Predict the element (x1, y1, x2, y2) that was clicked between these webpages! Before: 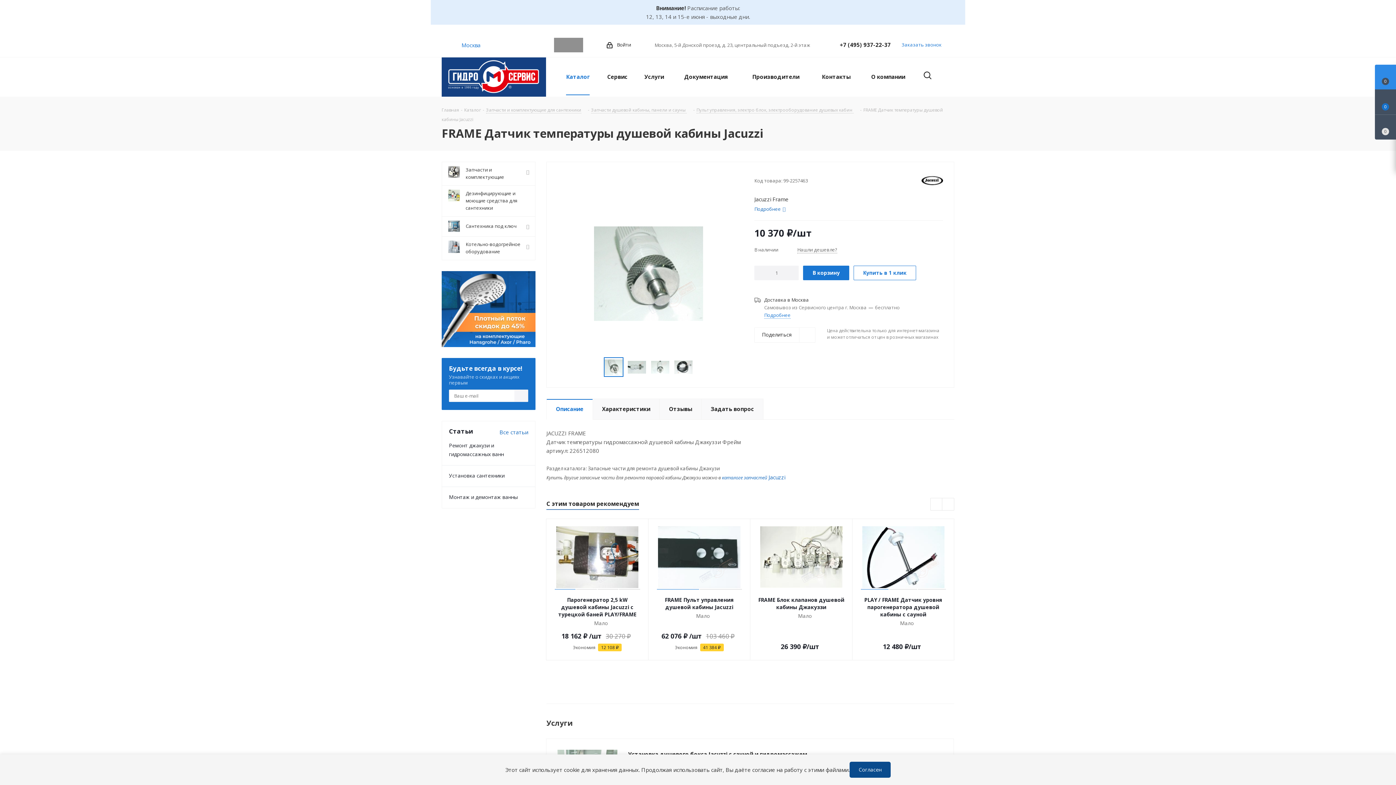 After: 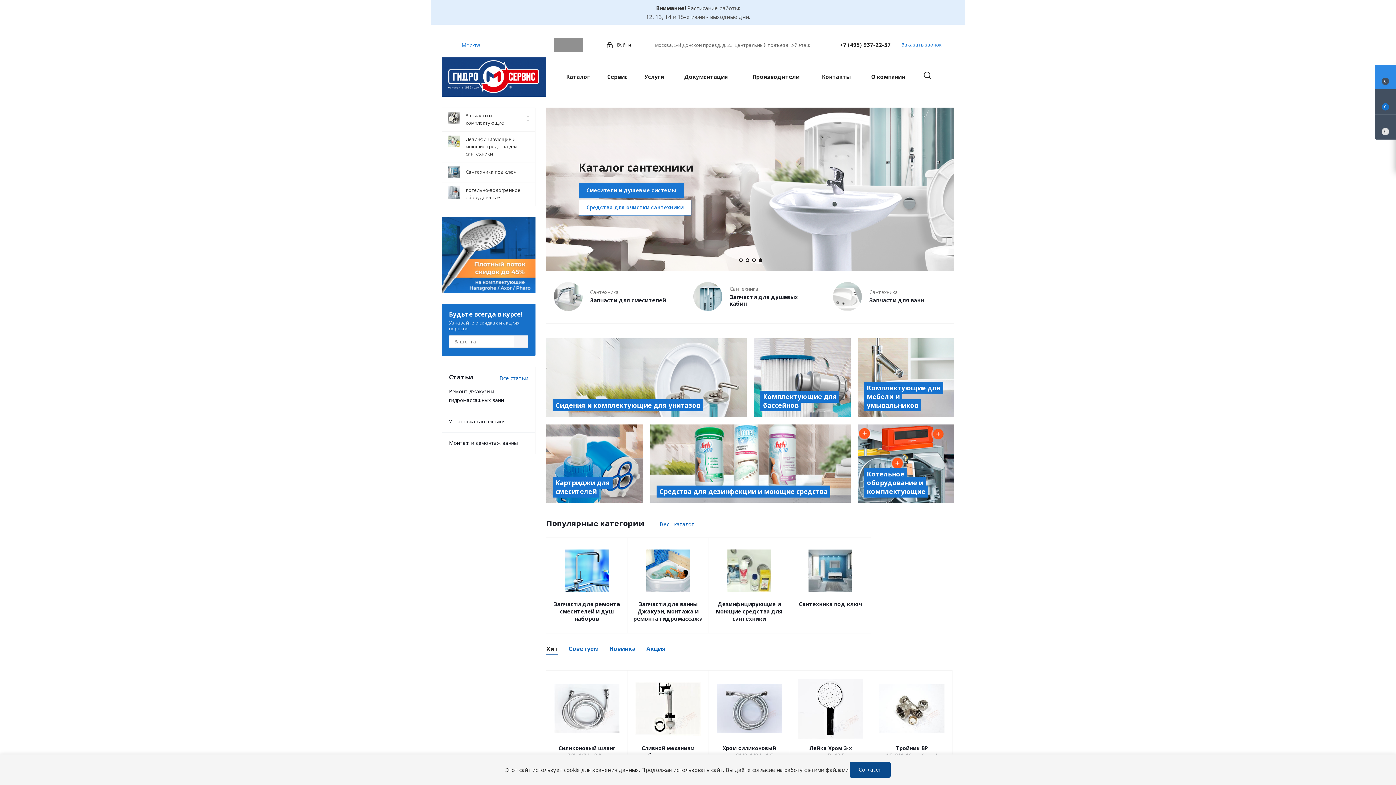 Action: bbox: (441, 72, 546, 80)